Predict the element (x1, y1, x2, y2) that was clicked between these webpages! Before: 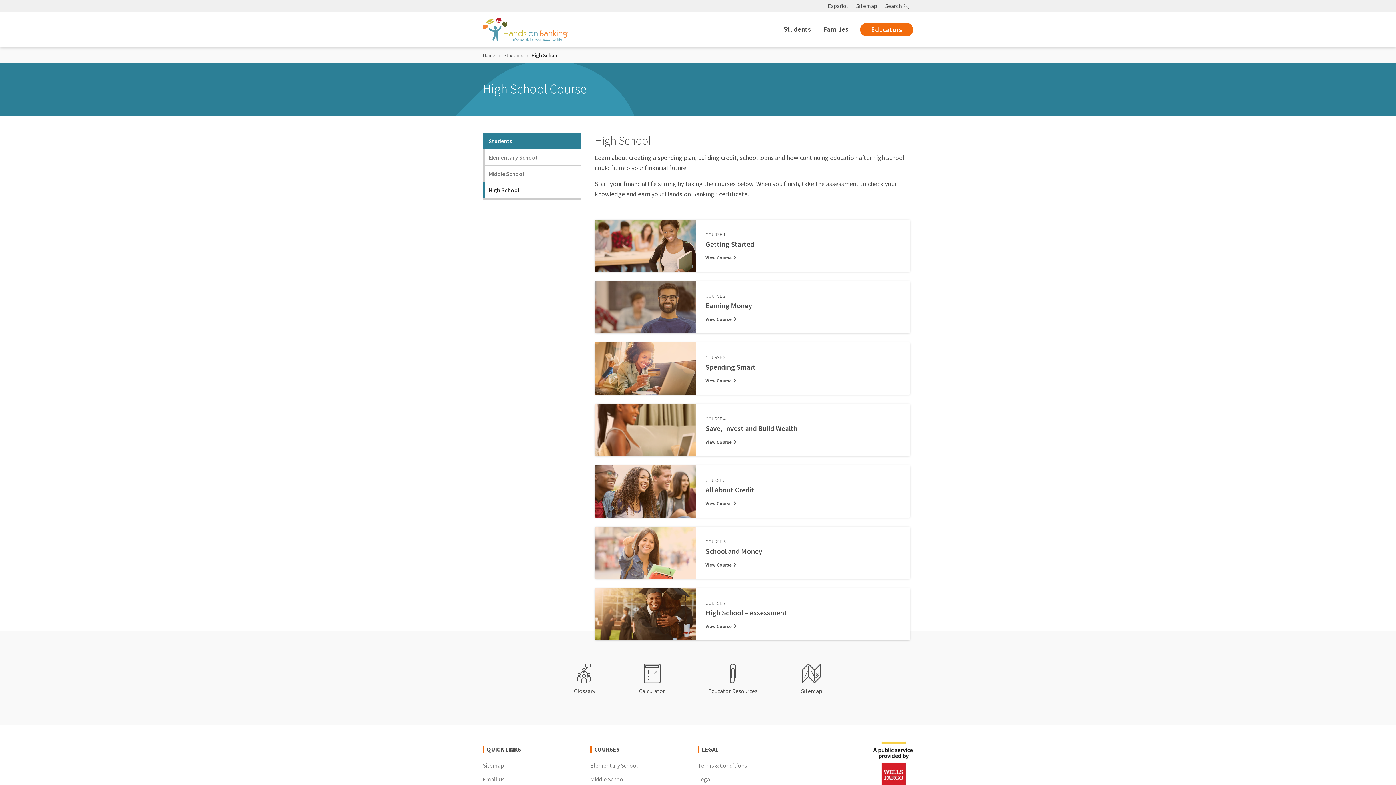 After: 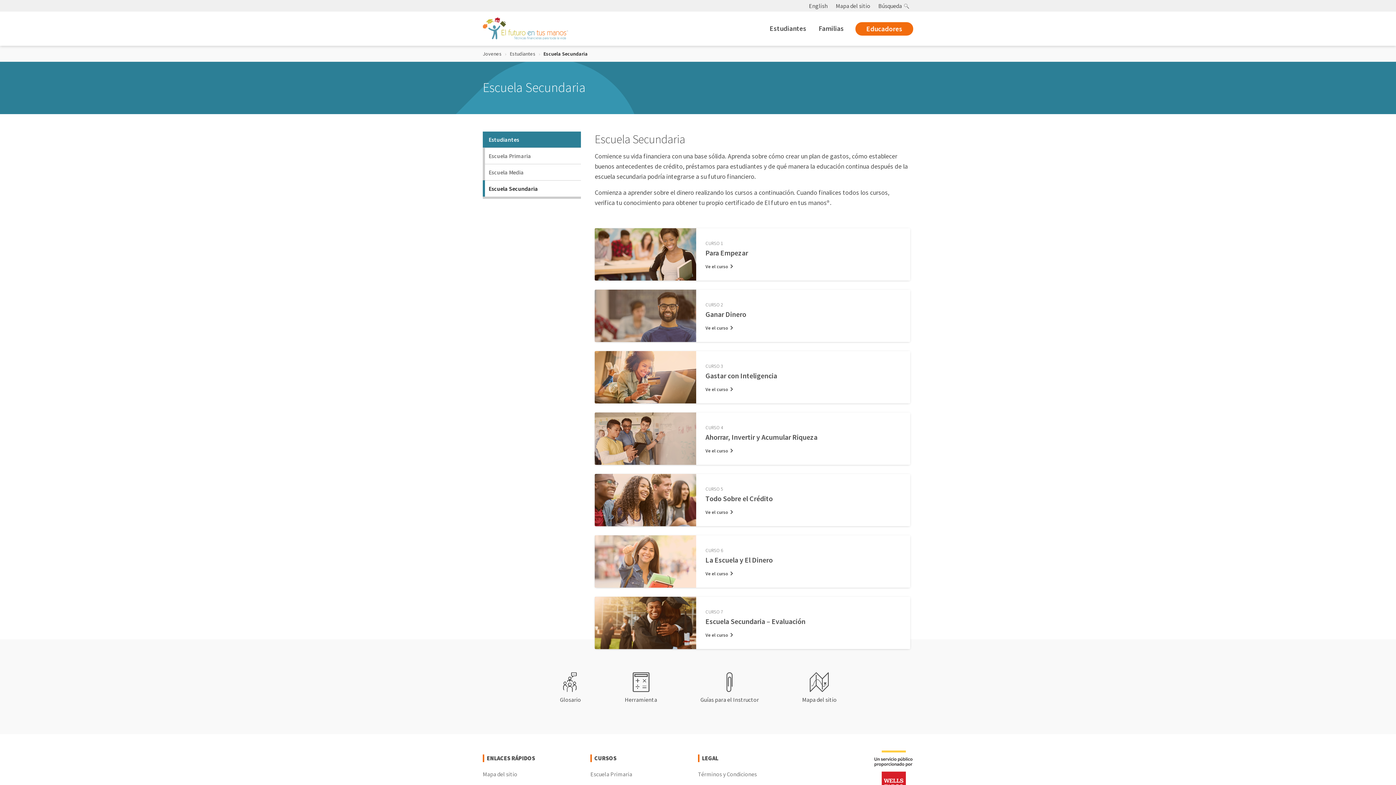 Action: label: Español bbox: (824, 0, 852, 11)